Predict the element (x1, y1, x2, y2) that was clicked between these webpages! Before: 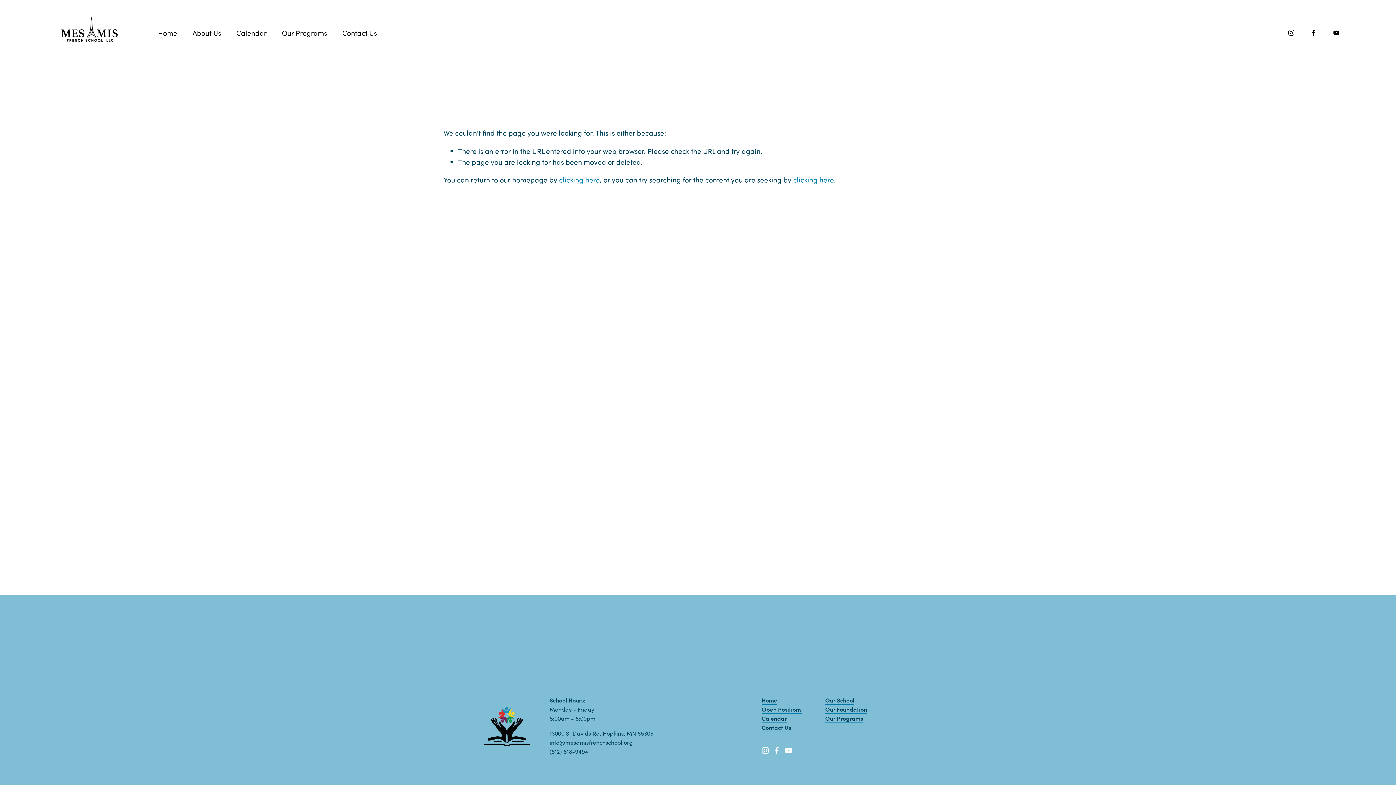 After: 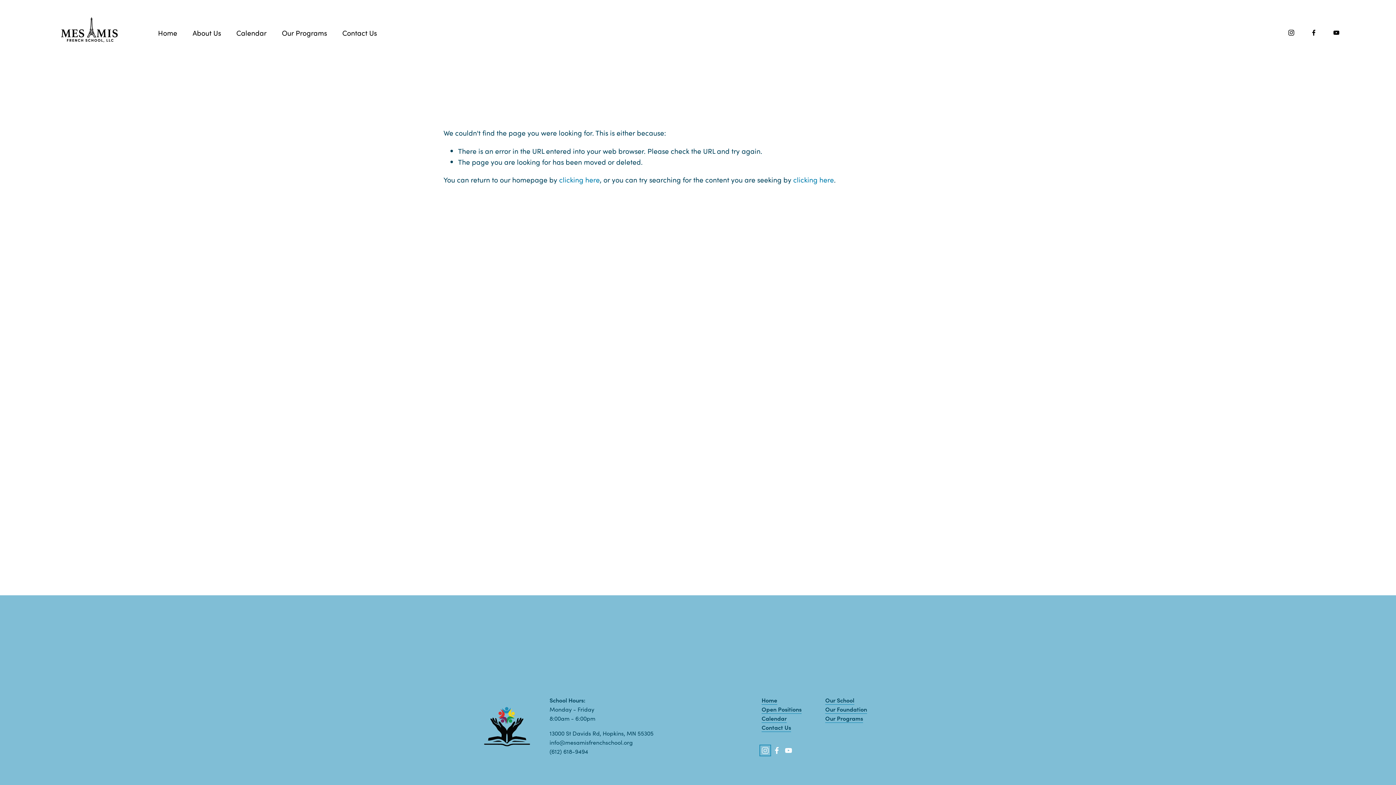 Action: bbox: (761, 747, 769, 754) label: Instagram